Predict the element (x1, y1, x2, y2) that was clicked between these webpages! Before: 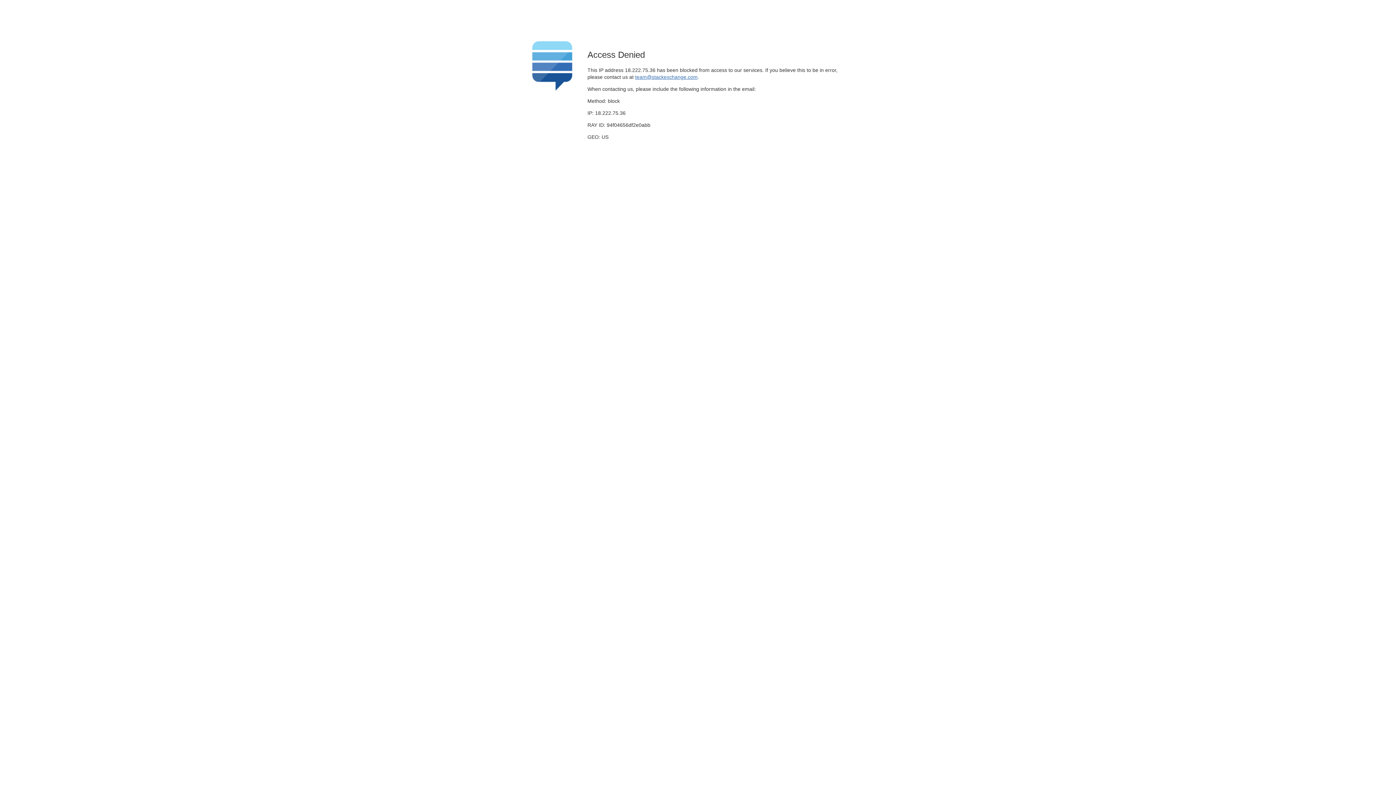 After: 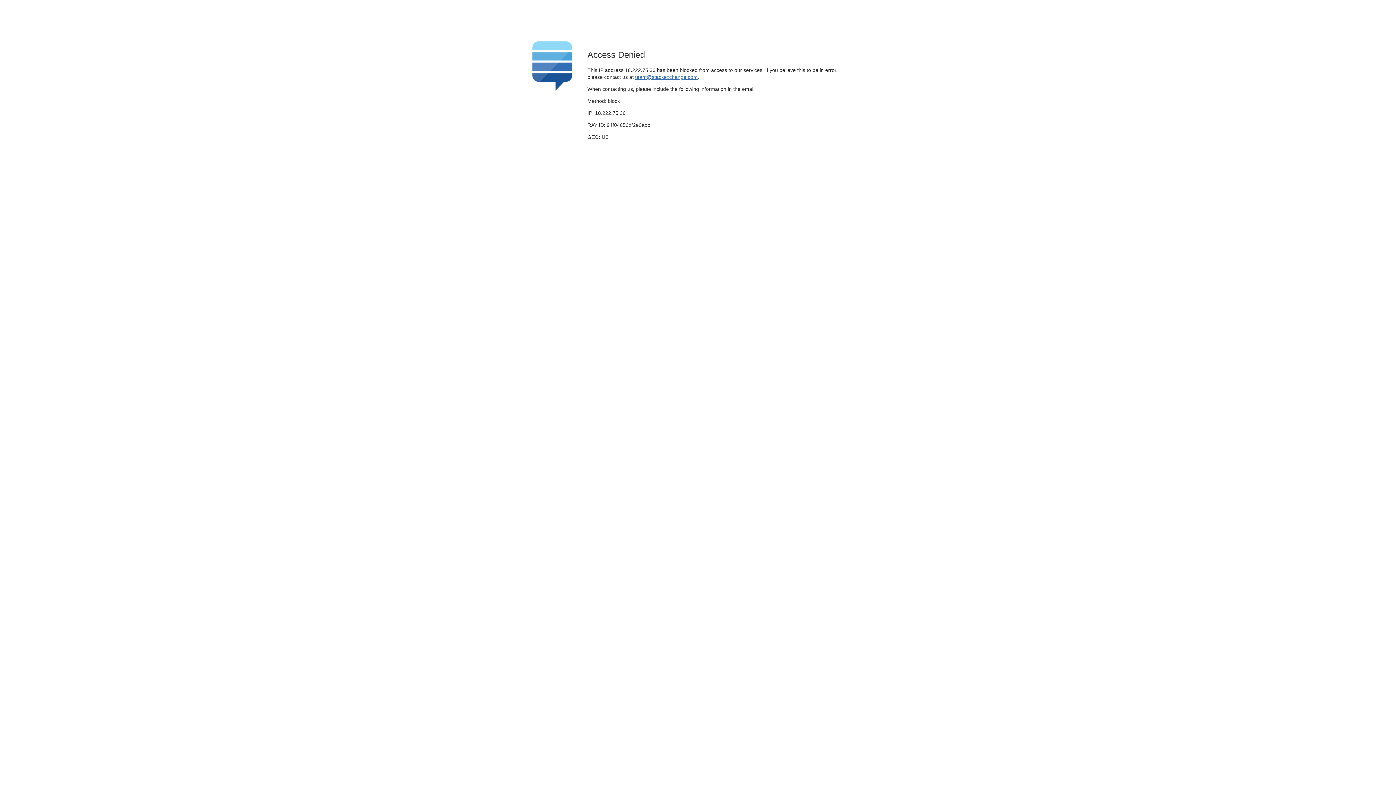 Action: bbox: (635, 74, 697, 79) label: team@stackexchange.com